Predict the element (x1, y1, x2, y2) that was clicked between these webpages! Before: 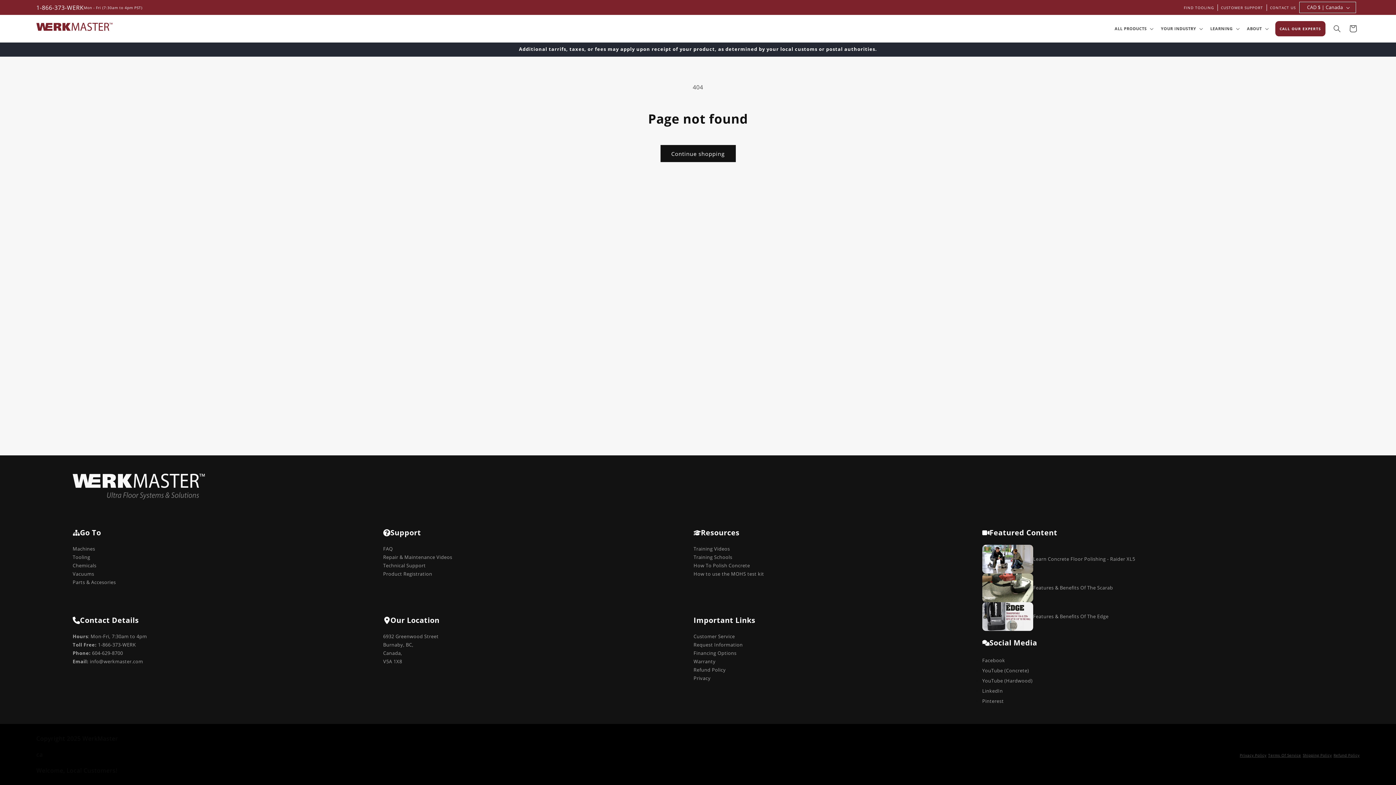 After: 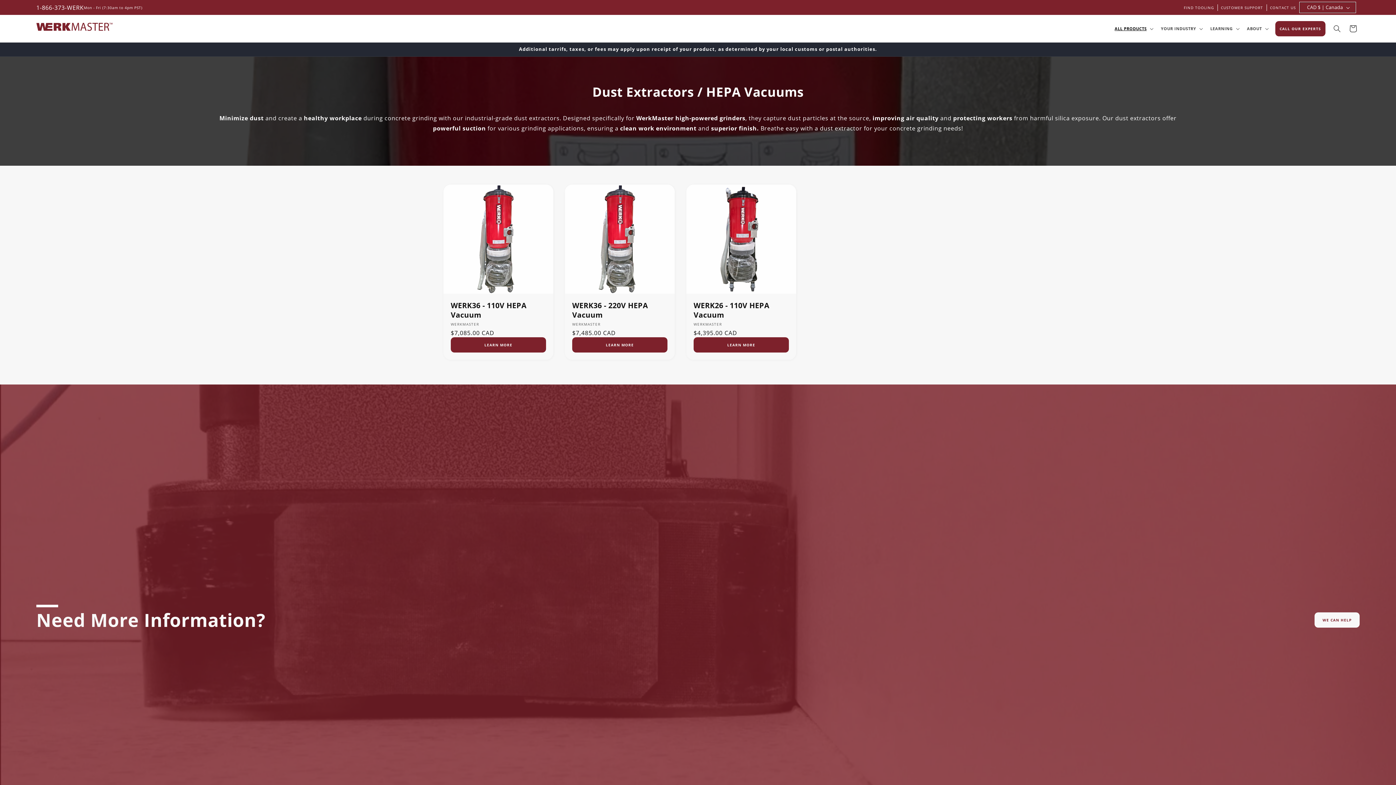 Action: label: Vacuums bbox: (72, 571, 94, 577)